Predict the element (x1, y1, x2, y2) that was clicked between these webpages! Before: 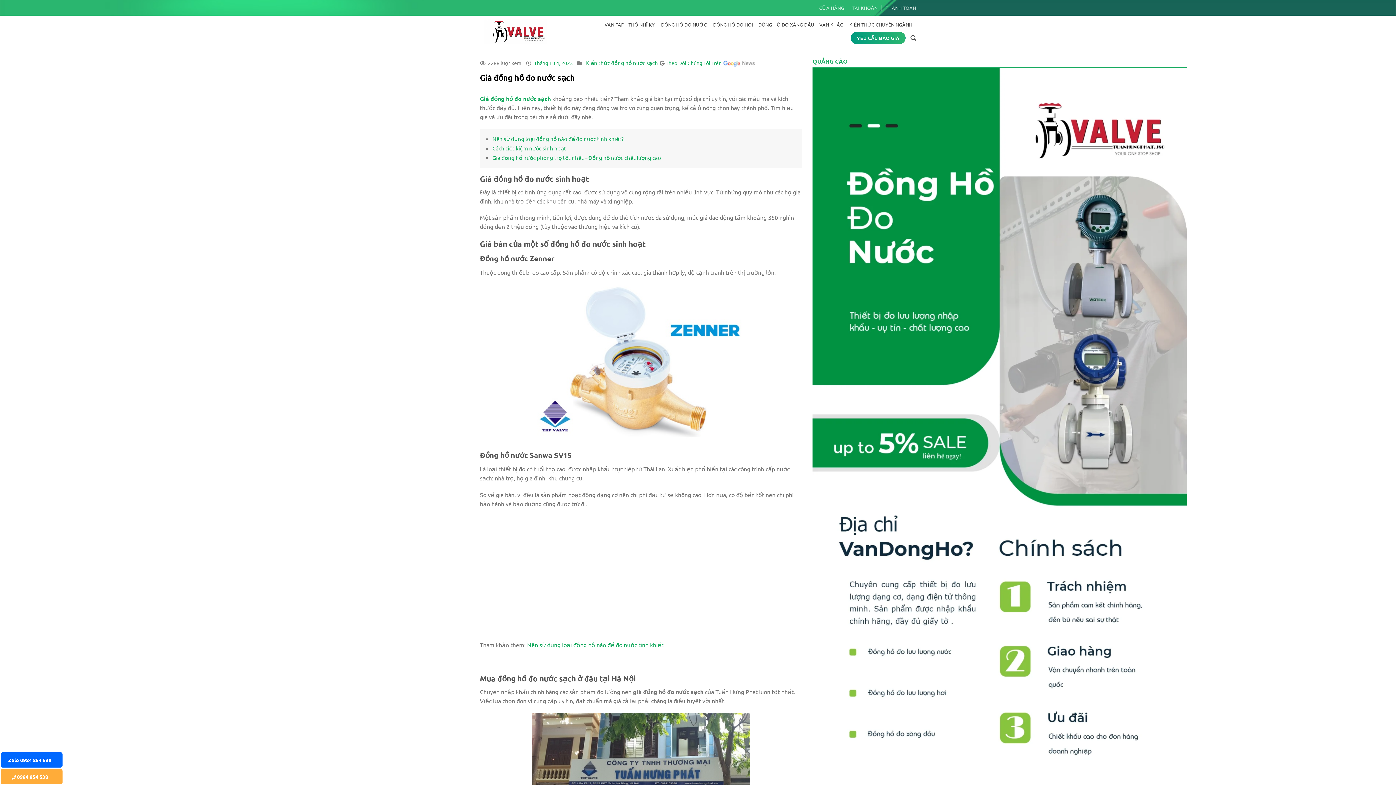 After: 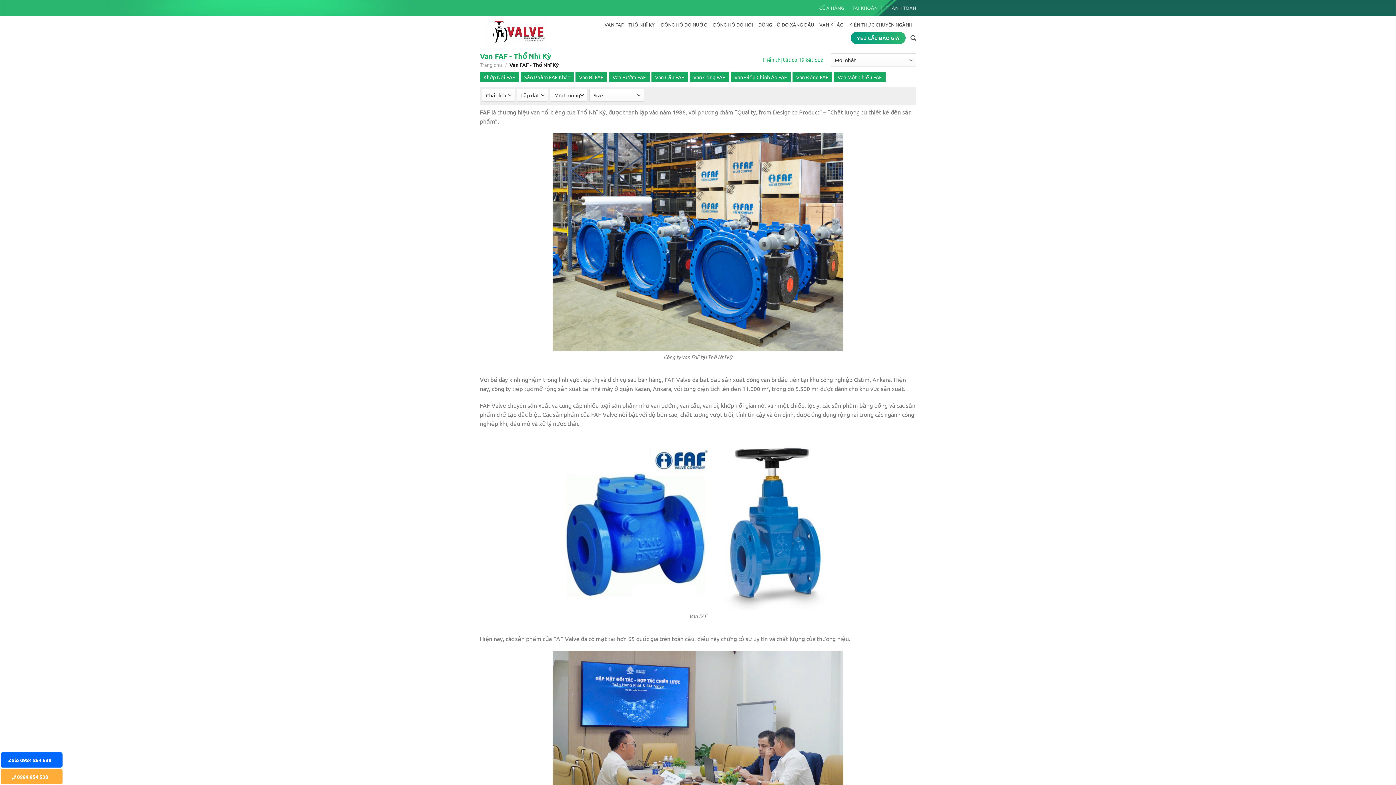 Action: bbox: (604, 18, 656, 31) label: VAN FAF – THỔ NHĨ KỲ